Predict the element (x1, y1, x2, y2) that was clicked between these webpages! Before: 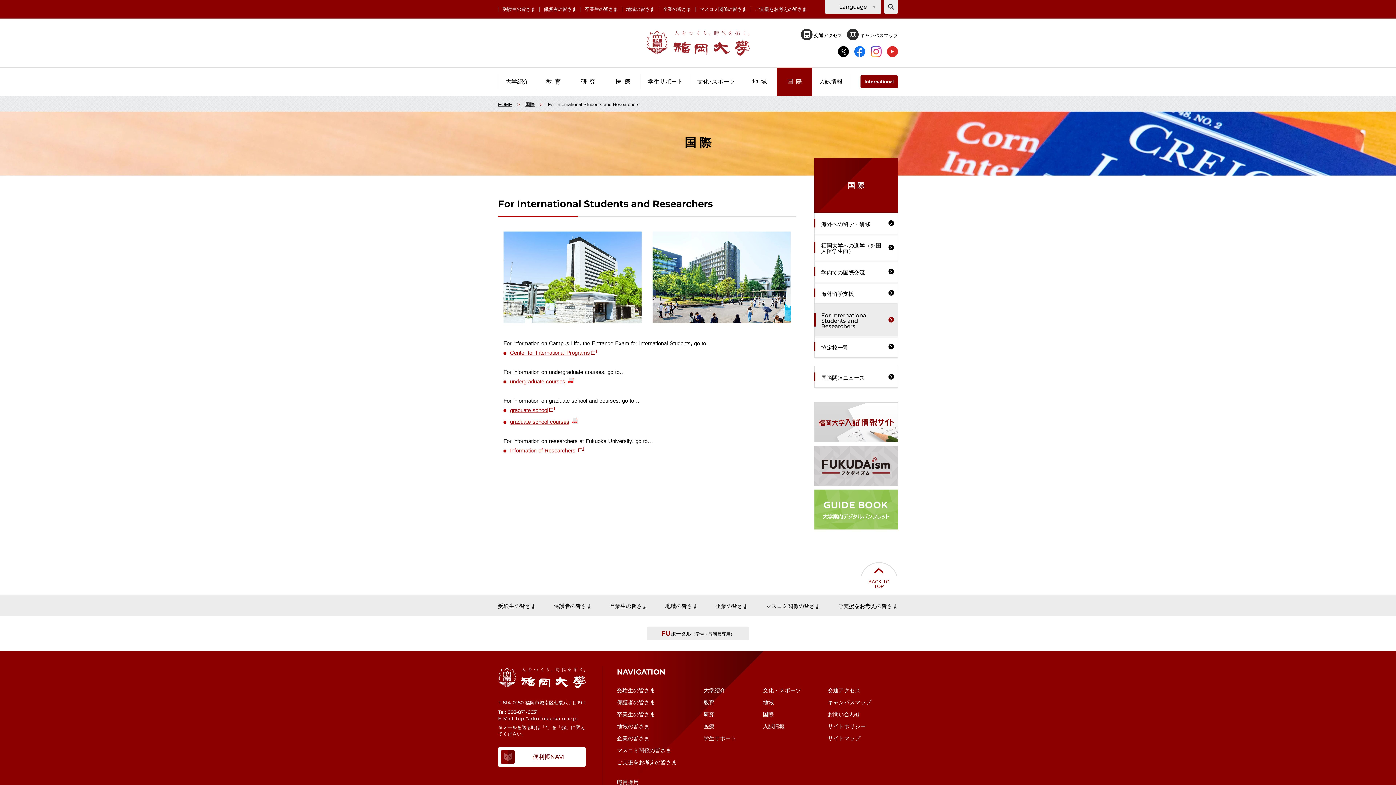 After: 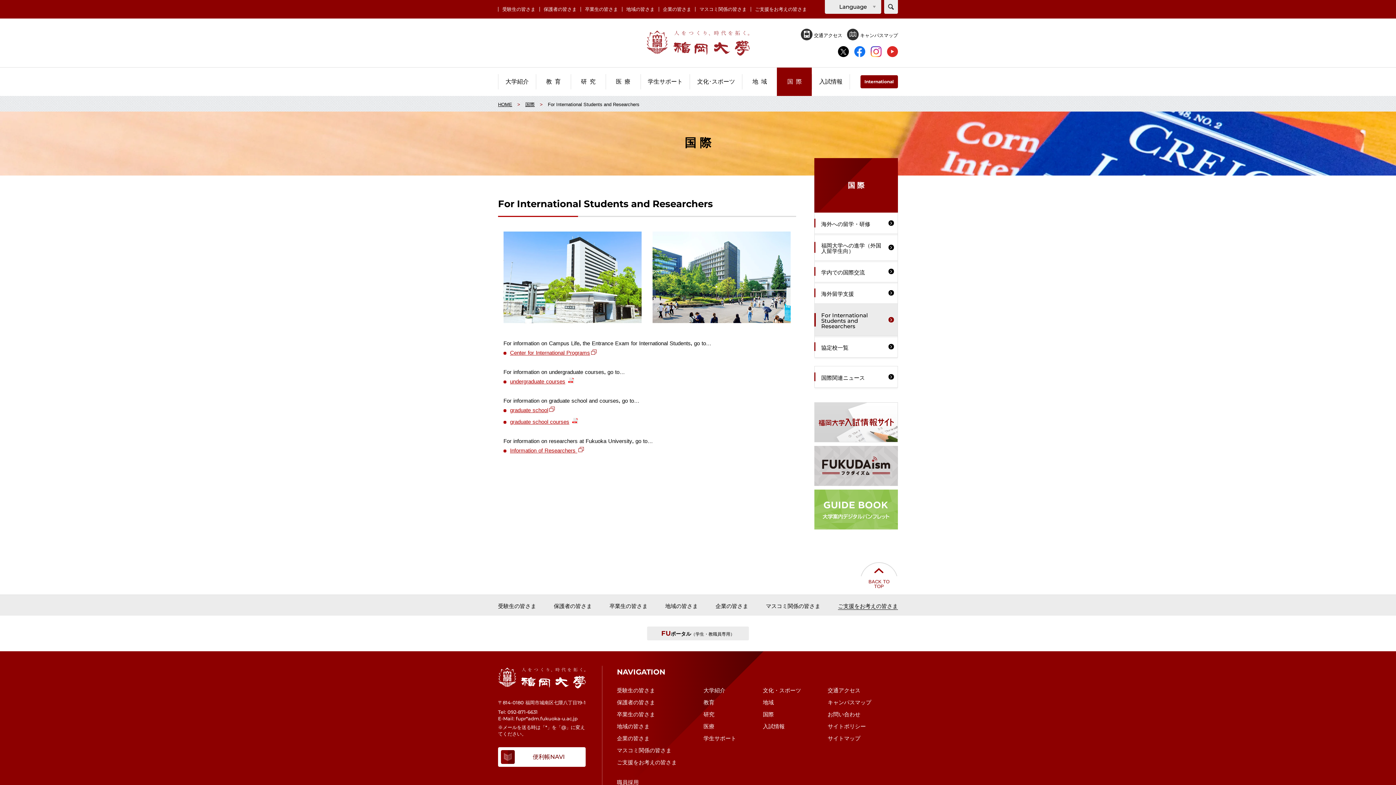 Action: label: ご支援をお考えの皆さま bbox: (838, 602, 898, 608)